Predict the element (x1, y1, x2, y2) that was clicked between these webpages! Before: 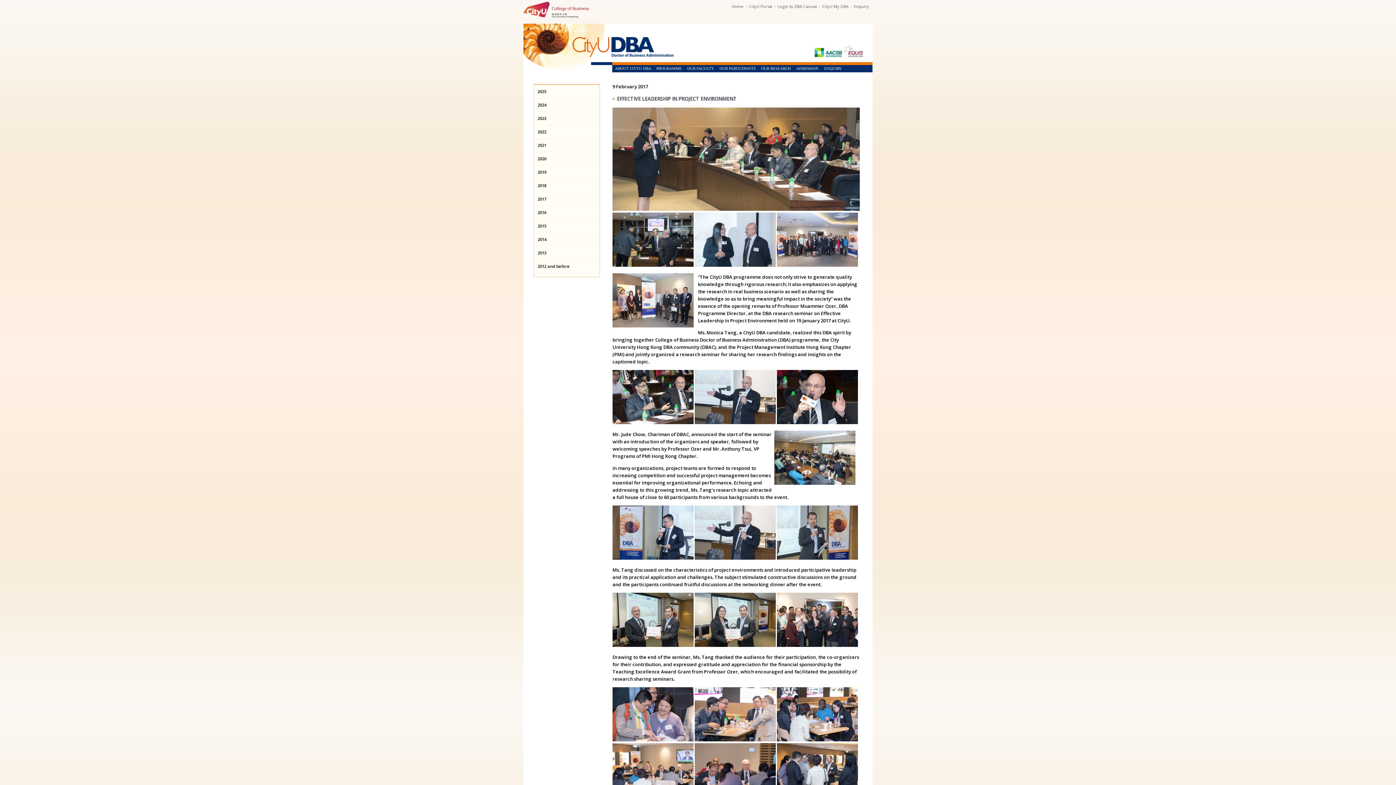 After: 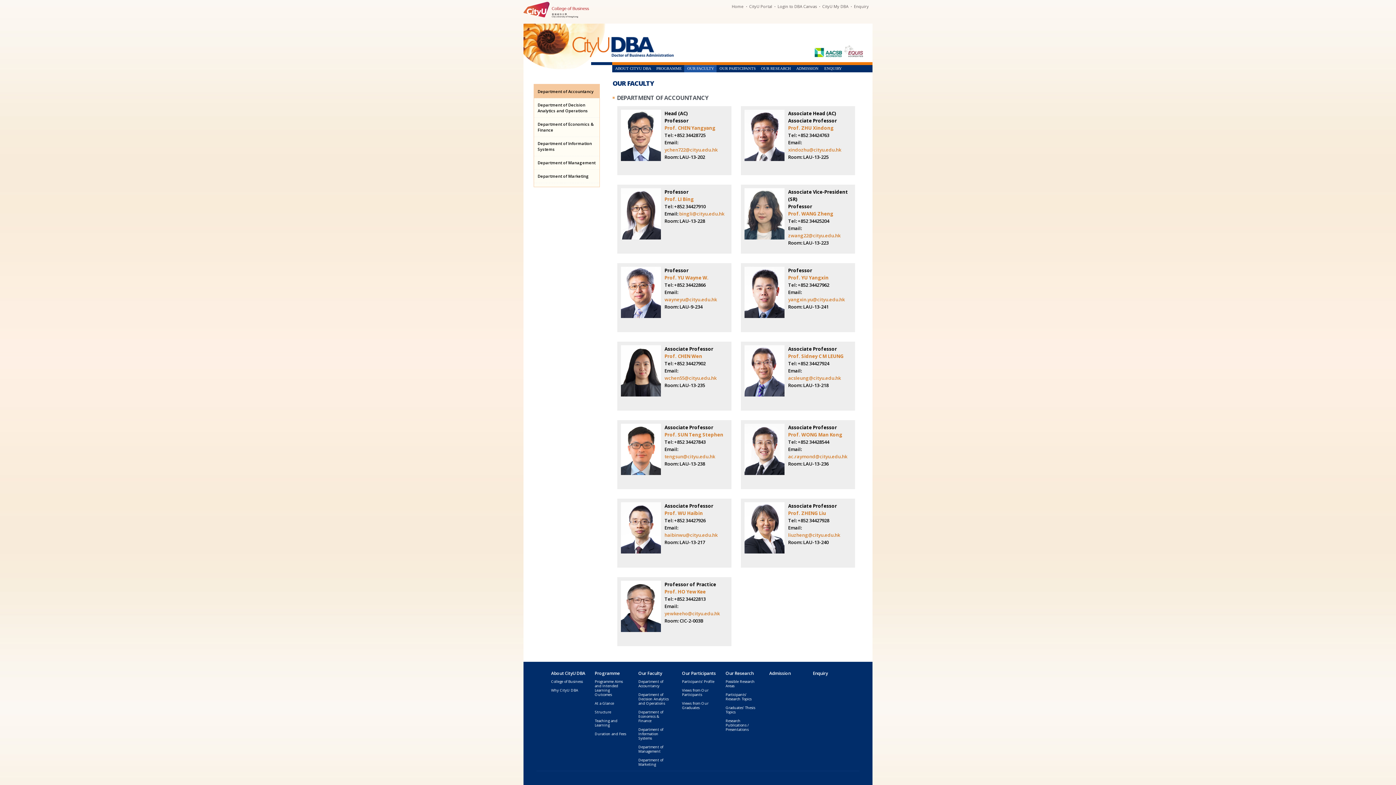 Action: label: OUR FACULTY  bbox: (684, 65, 716, 72)